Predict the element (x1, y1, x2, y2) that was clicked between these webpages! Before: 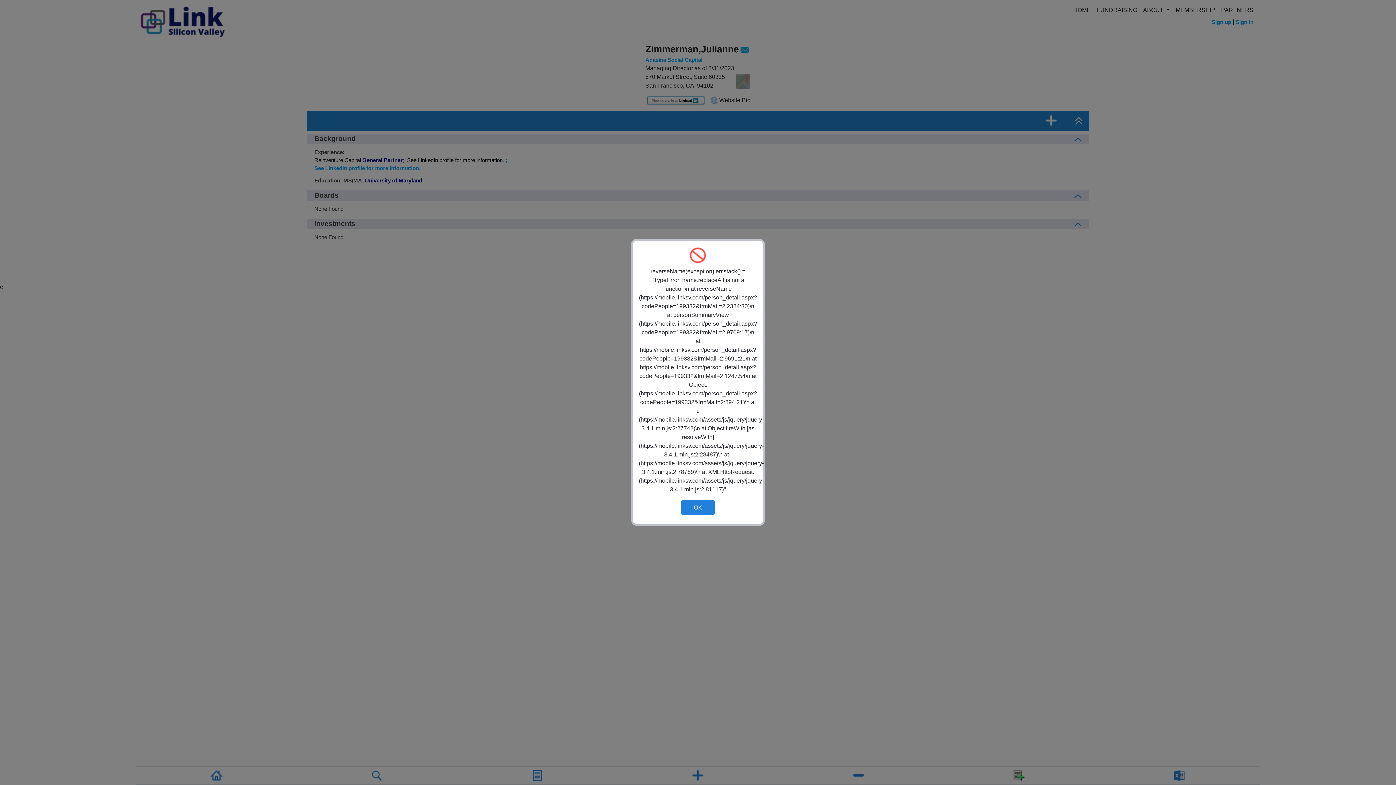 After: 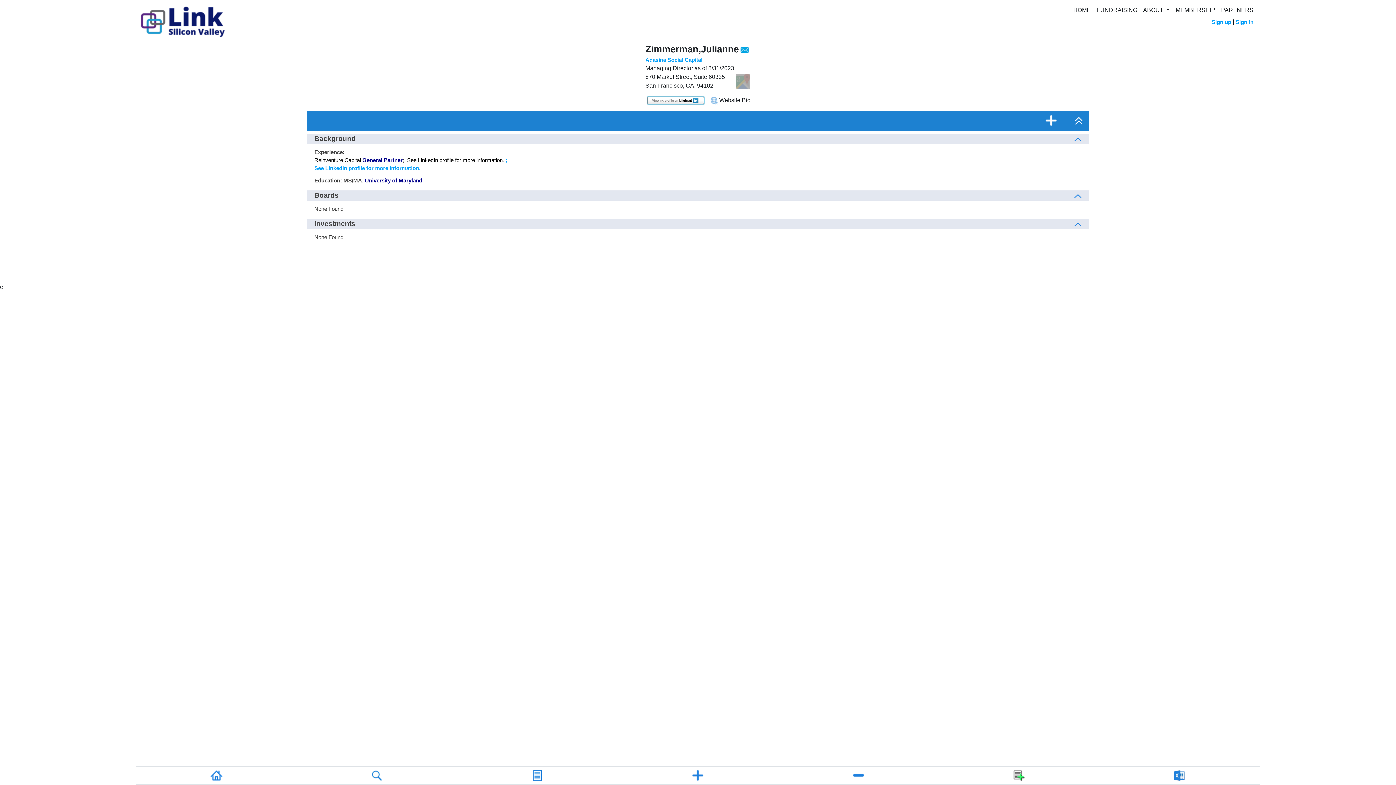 Action: label: OK bbox: (681, 499, 714, 515)